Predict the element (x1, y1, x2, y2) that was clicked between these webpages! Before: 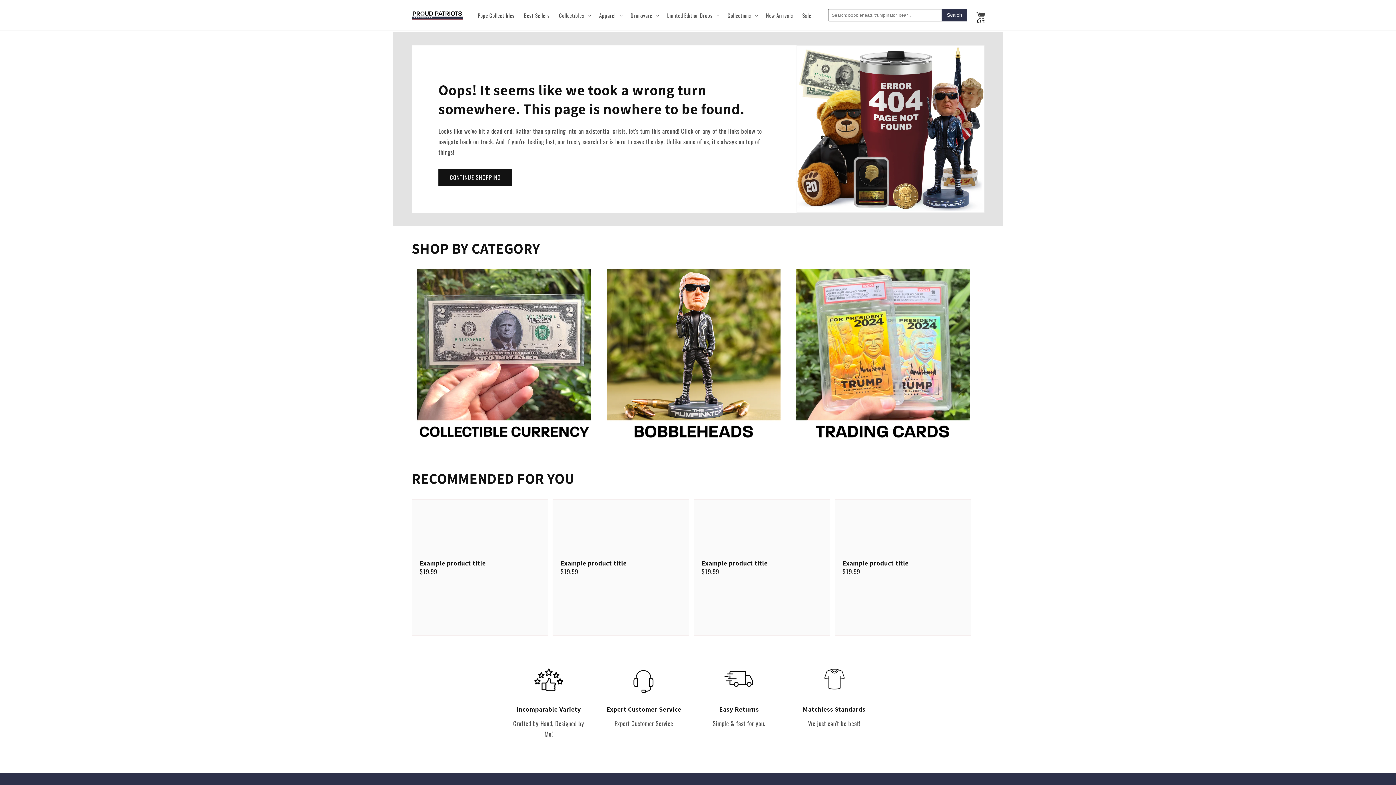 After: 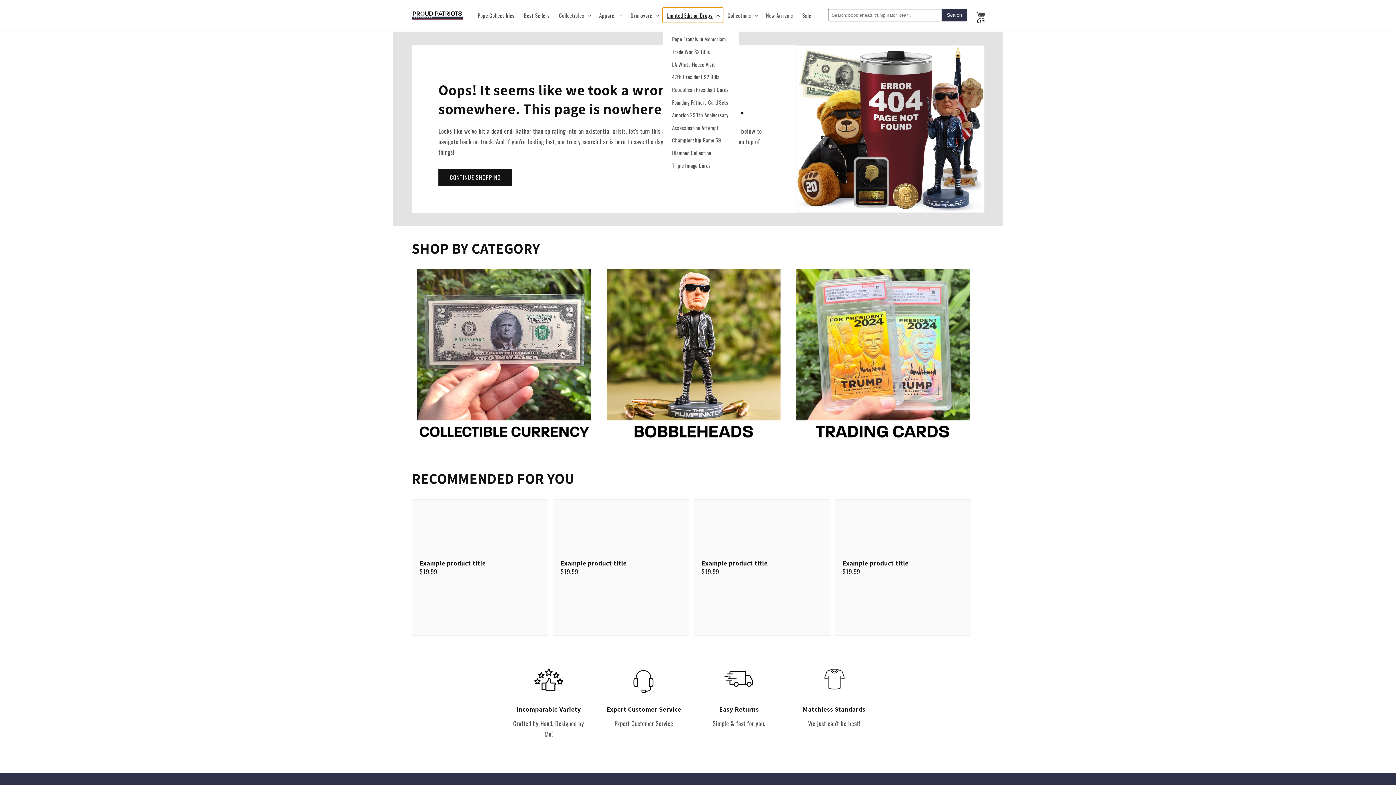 Action: bbox: (662, 7, 723, 23) label: Limited Edition Drops